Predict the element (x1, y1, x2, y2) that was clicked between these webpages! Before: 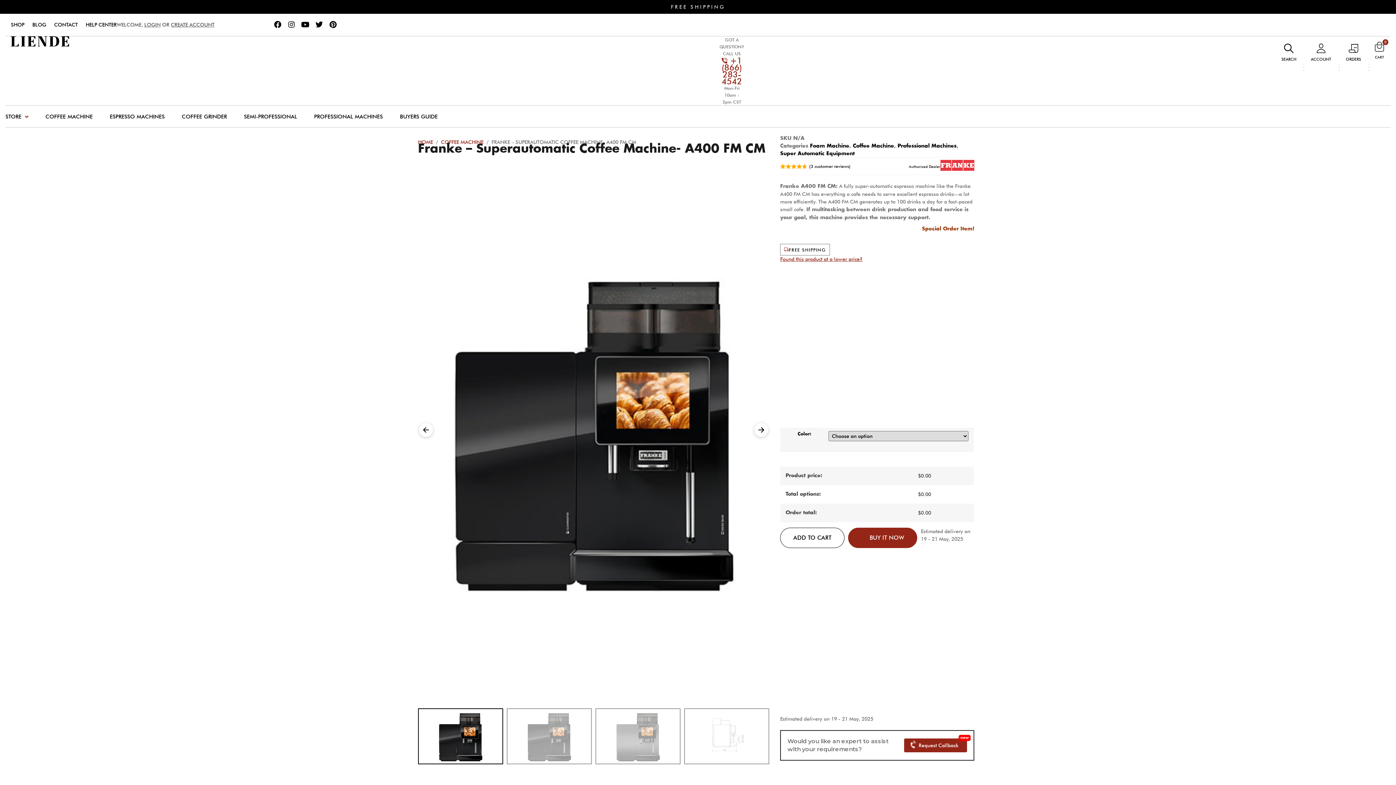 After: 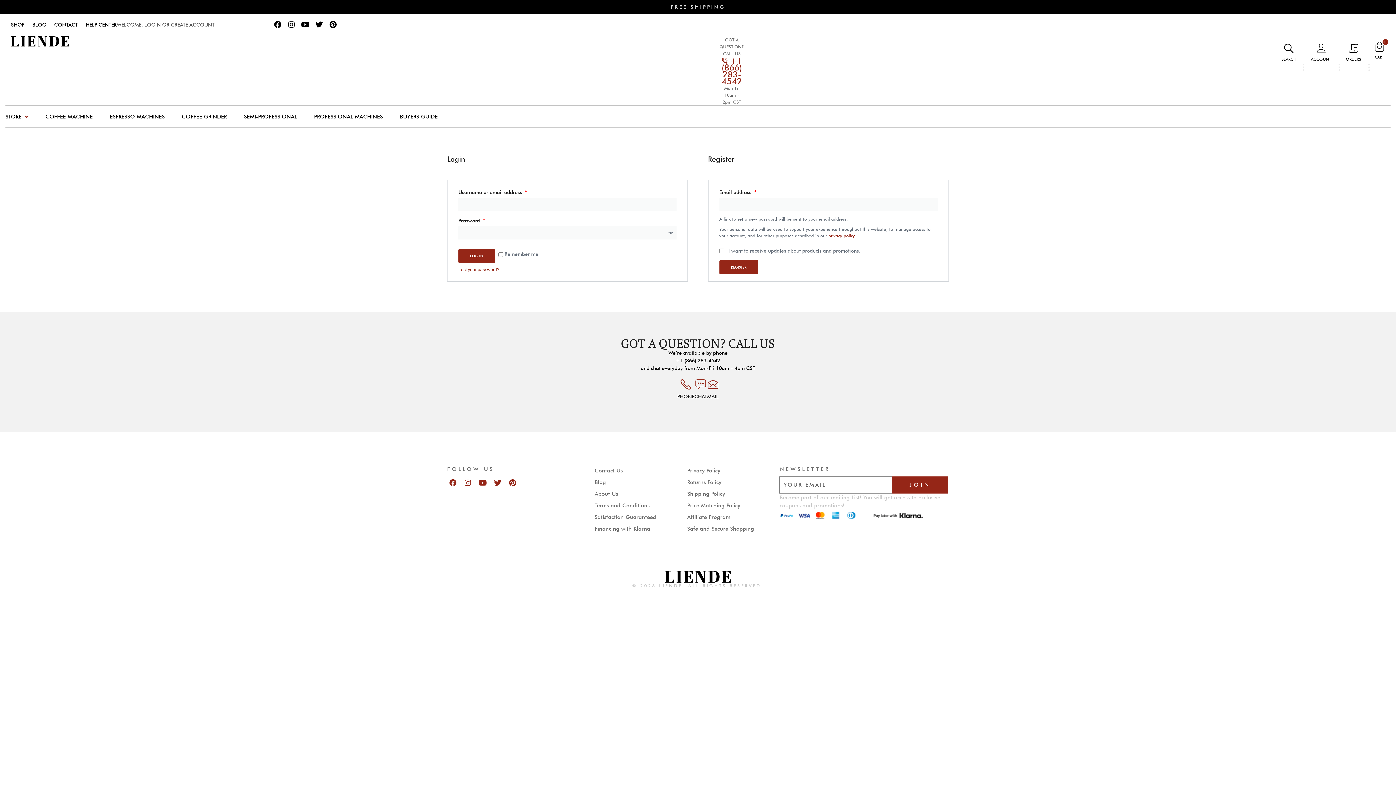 Action: label: ACCOUNT bbox: (1311, 56, 1331, 61)